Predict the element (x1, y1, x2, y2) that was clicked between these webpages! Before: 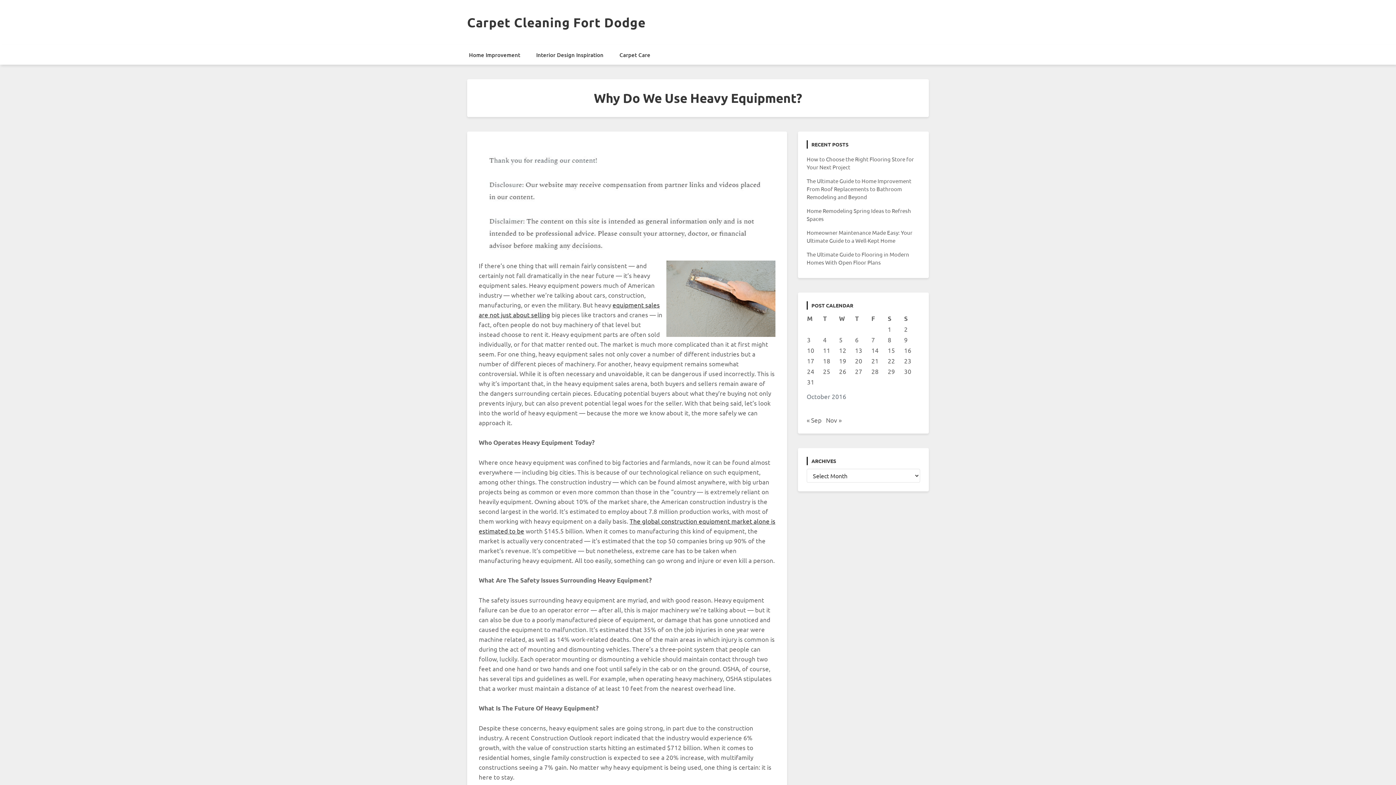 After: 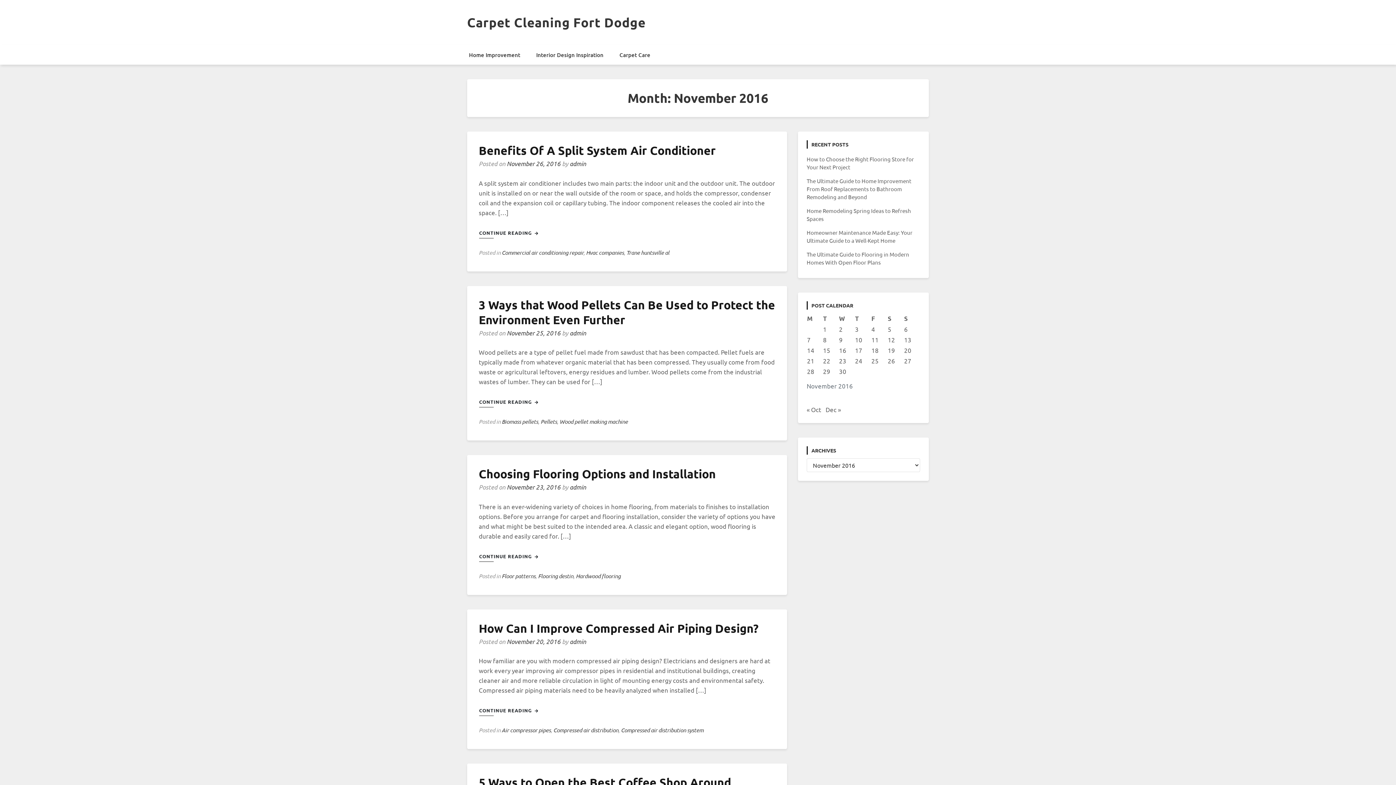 Action: label: Nov » bbox: (826, 416, 841, 423)